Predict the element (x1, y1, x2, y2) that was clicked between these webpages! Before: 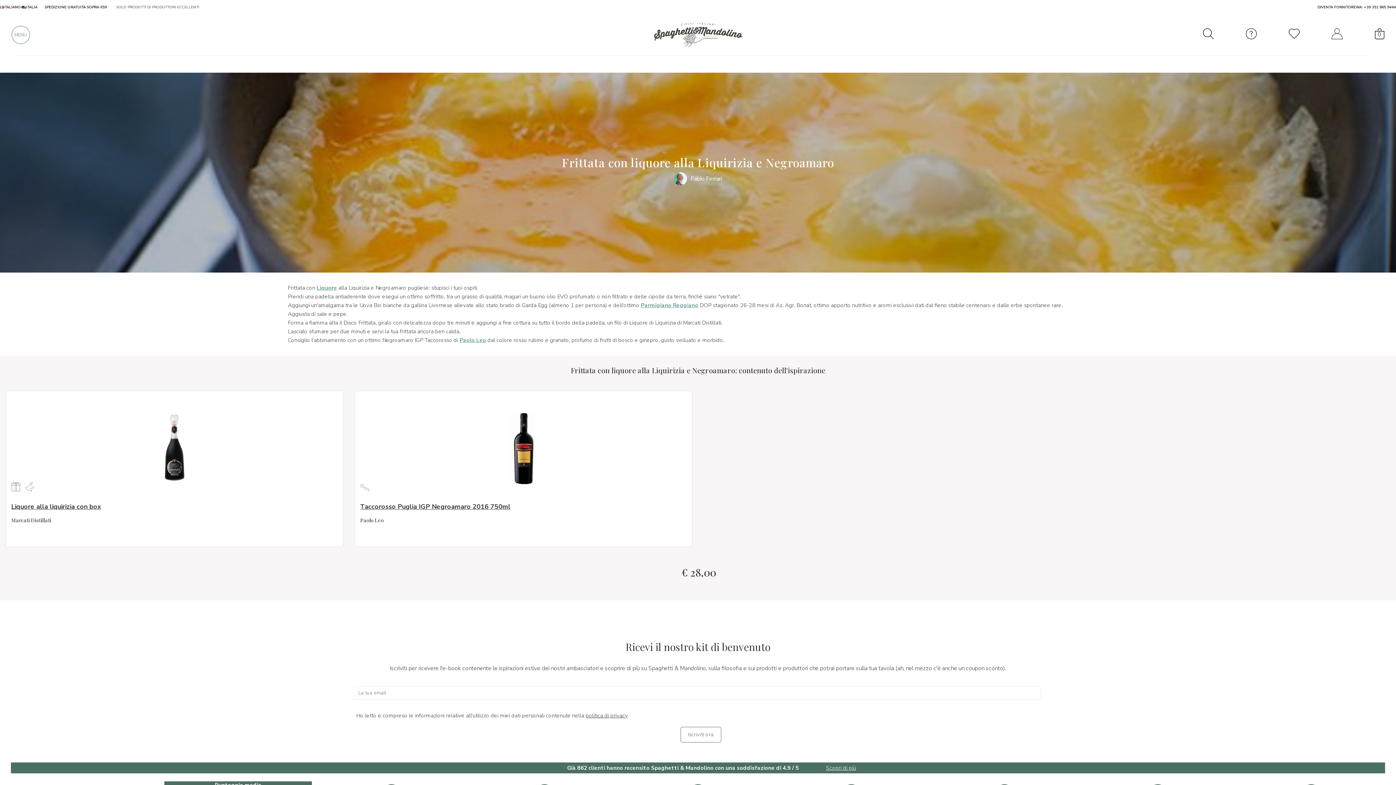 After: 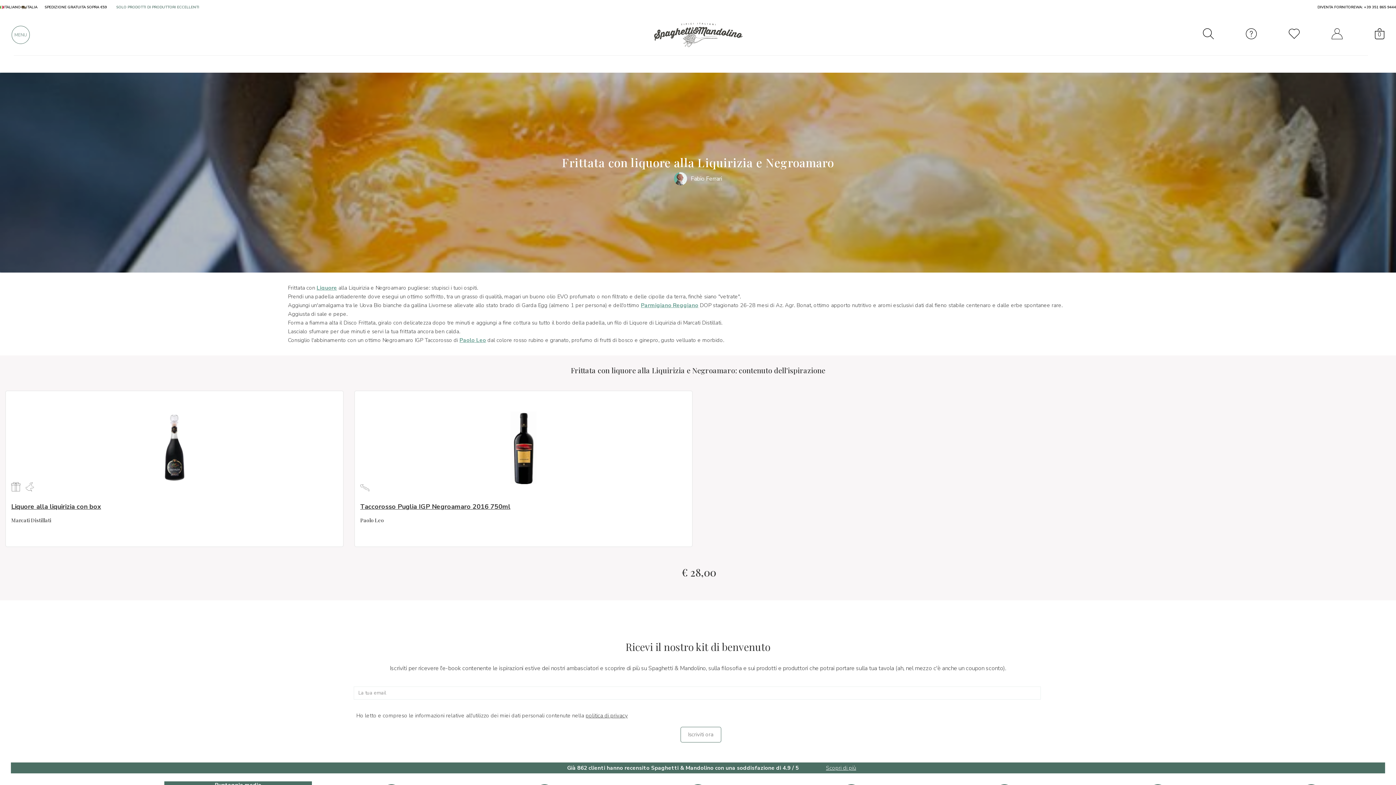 Action: label: Scopri di più bbox: (826, 764, 856, 772)